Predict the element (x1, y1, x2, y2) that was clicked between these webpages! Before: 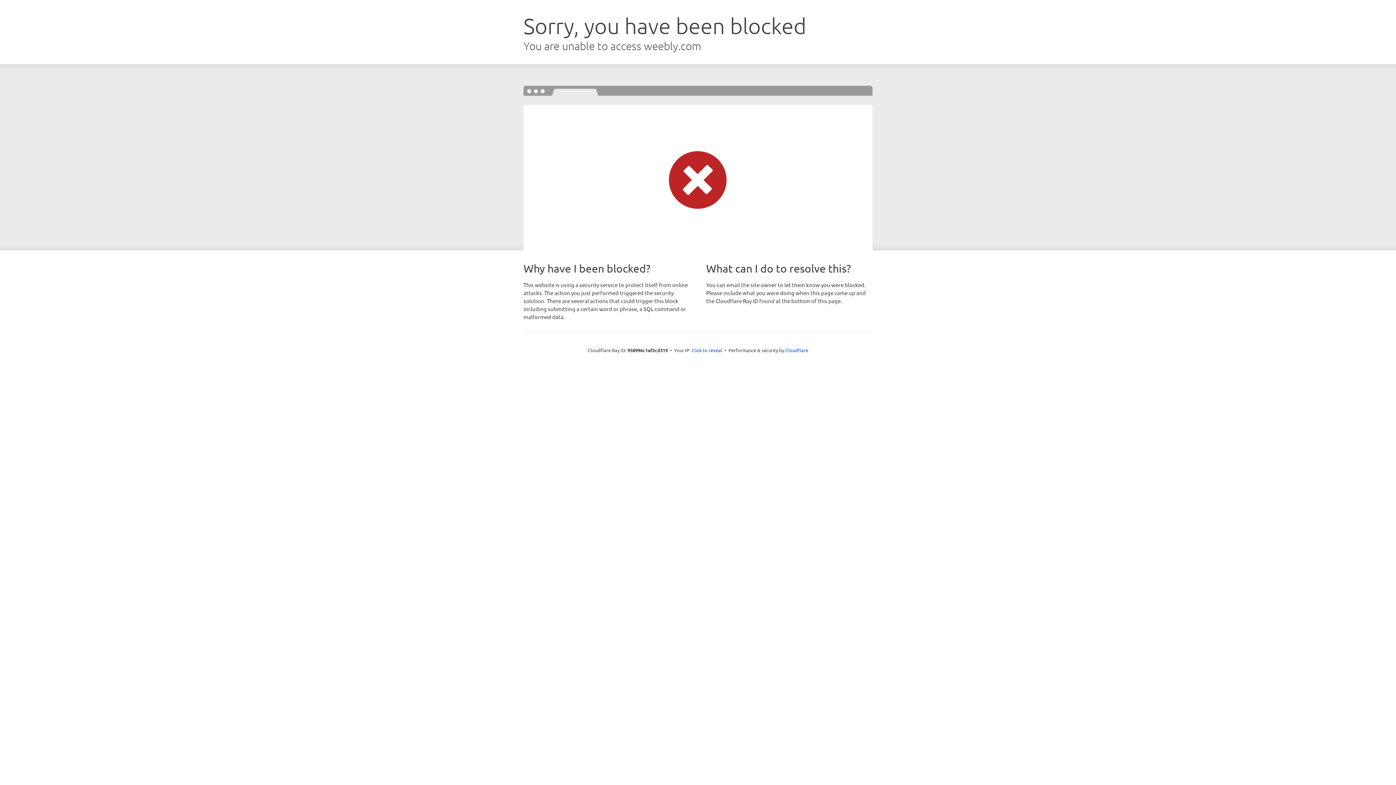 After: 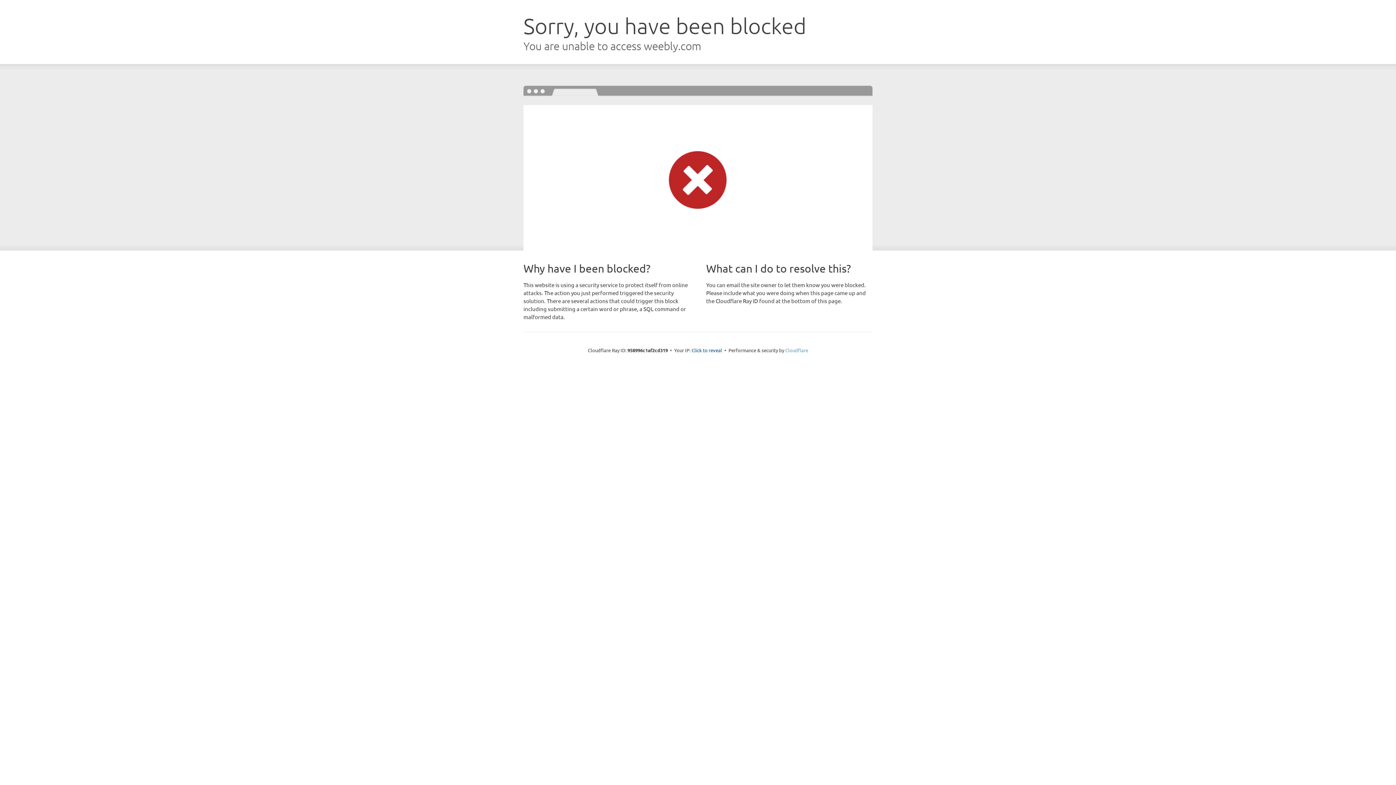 Action: label: Cloudflare bbox: (785, 347, 808, 353)